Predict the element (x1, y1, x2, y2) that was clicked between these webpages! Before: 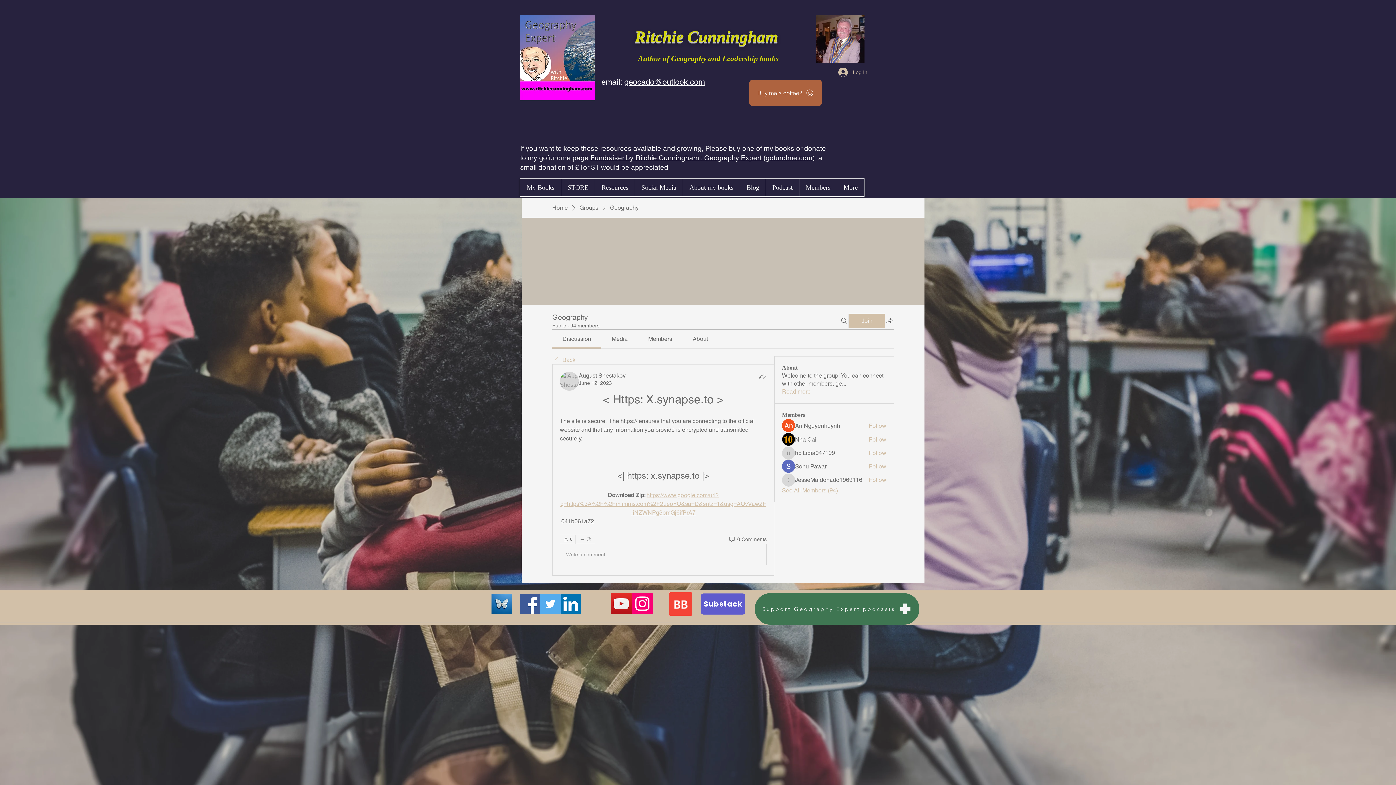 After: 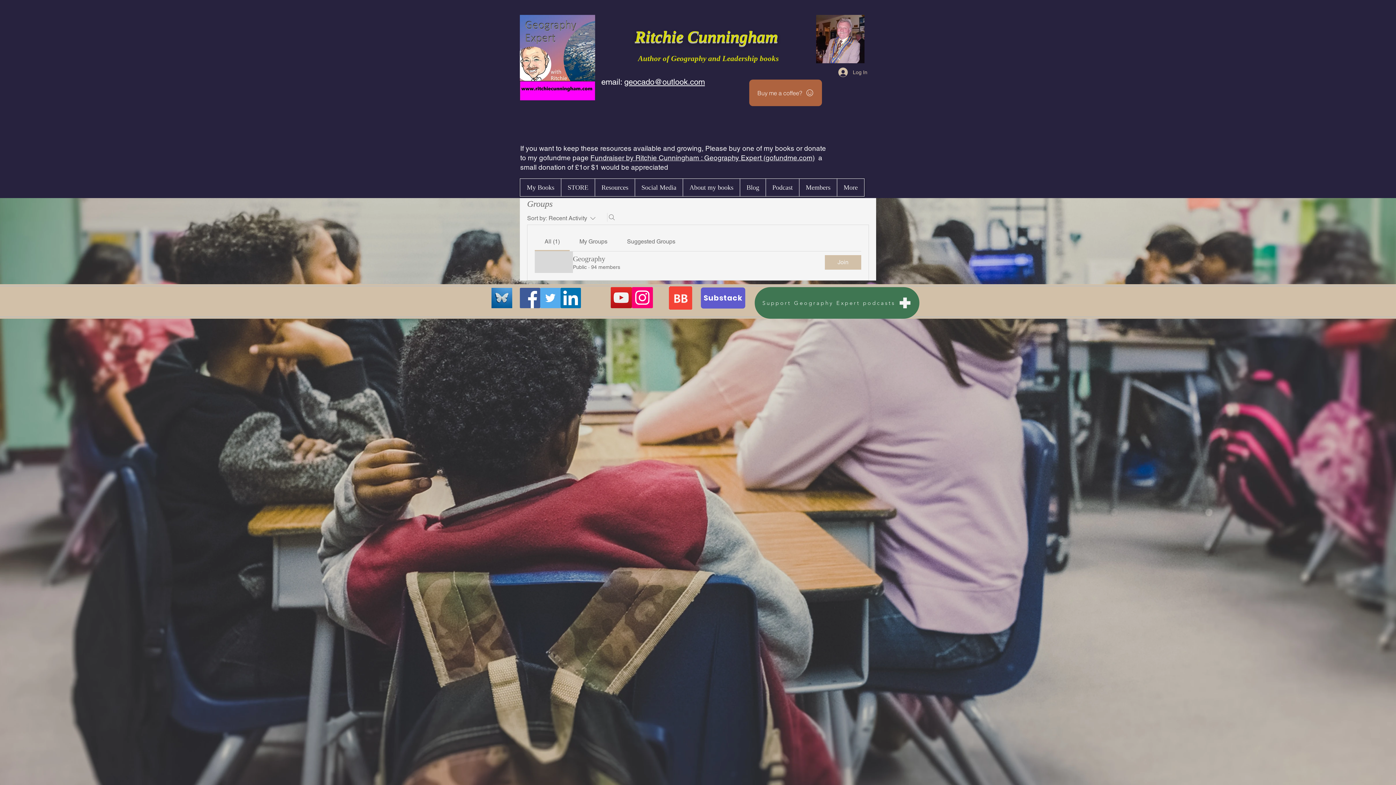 Action: bbox: (579, 204, 598, 212) label: Groups